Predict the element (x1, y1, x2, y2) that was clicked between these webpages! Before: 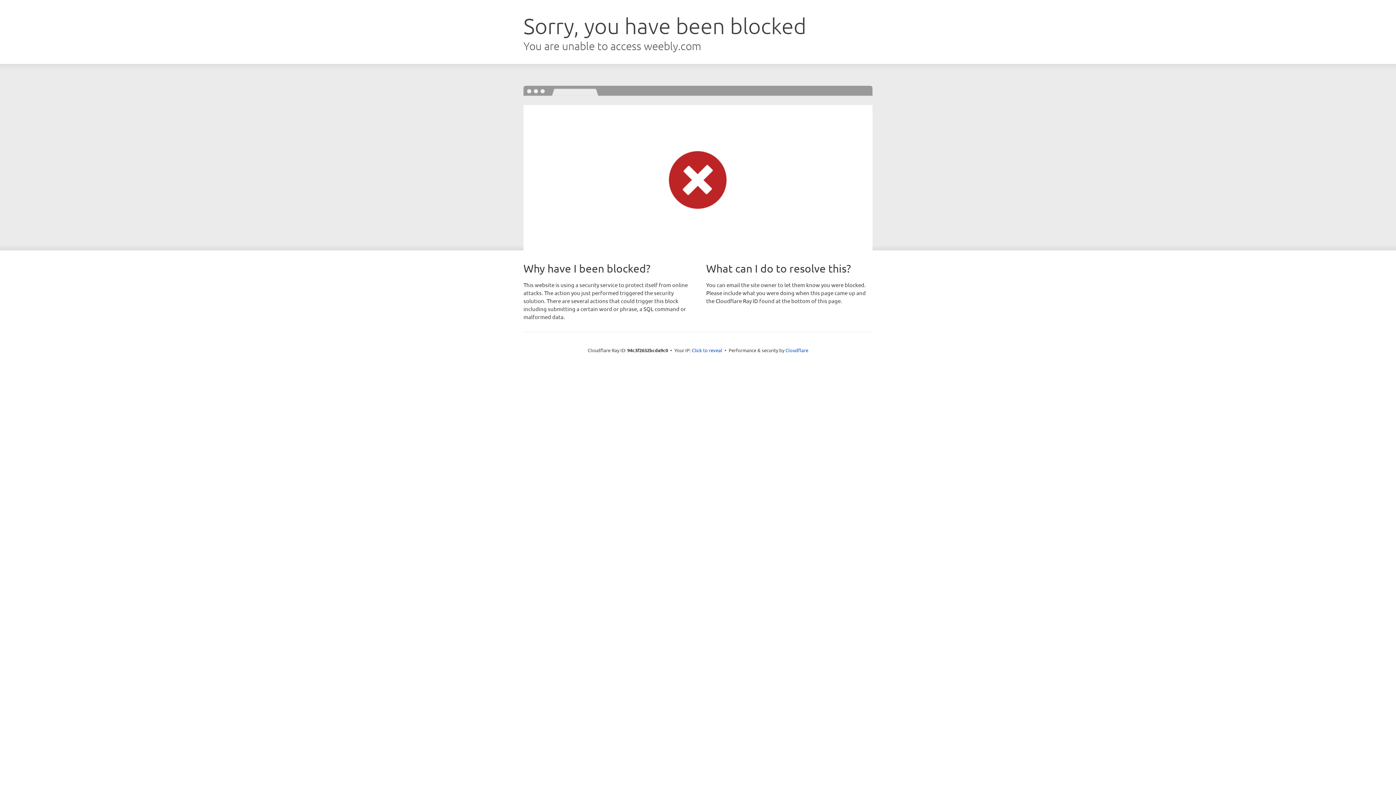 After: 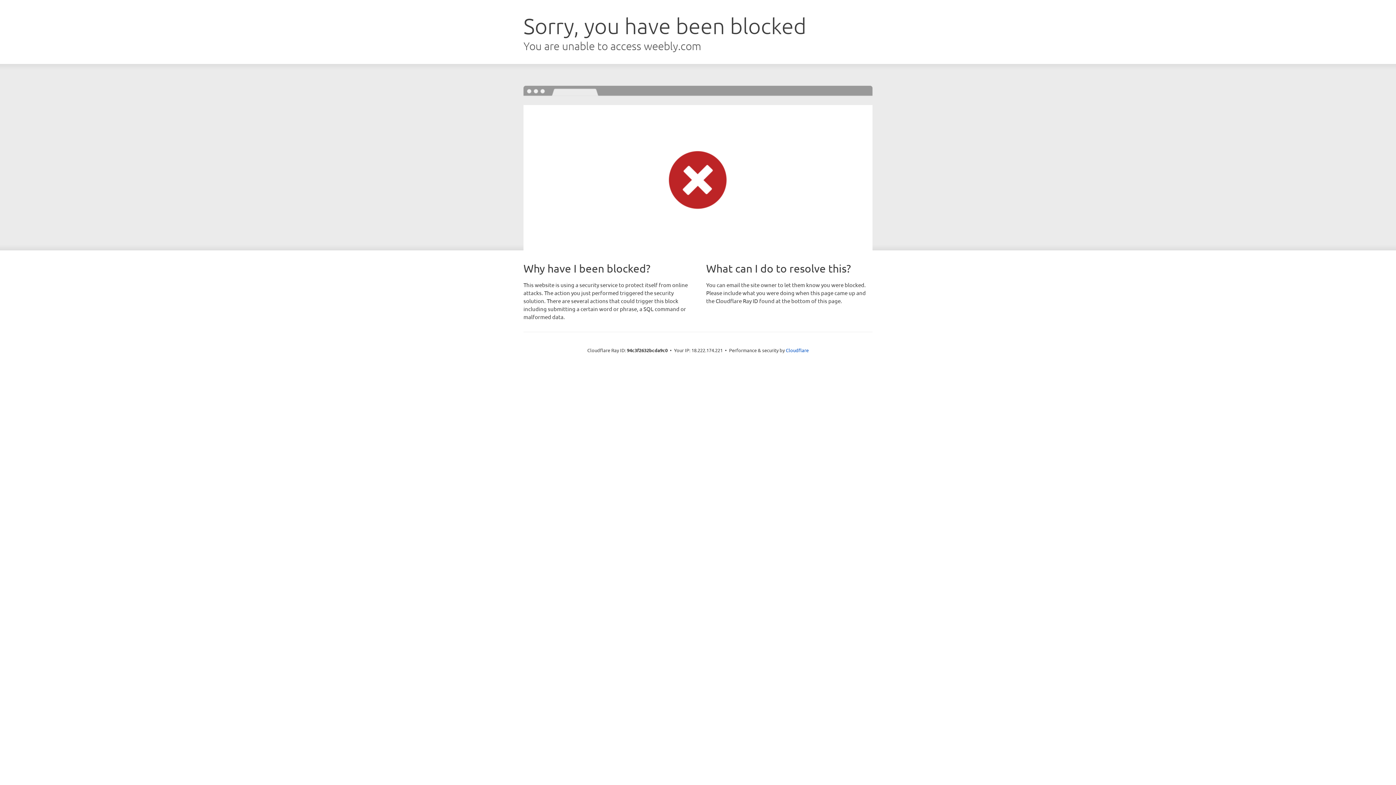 Action: label: Click to reveal bbox: (692, 346, 722, 353)